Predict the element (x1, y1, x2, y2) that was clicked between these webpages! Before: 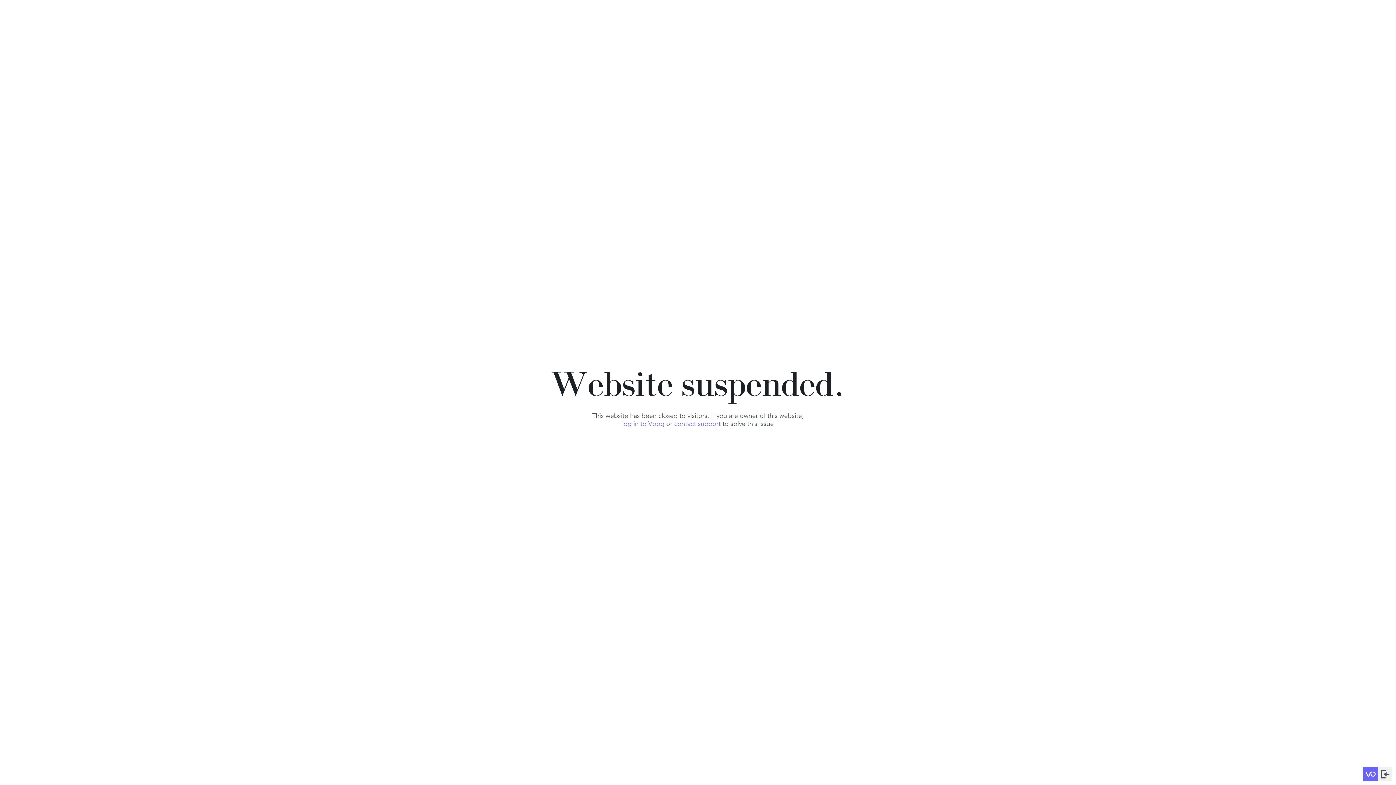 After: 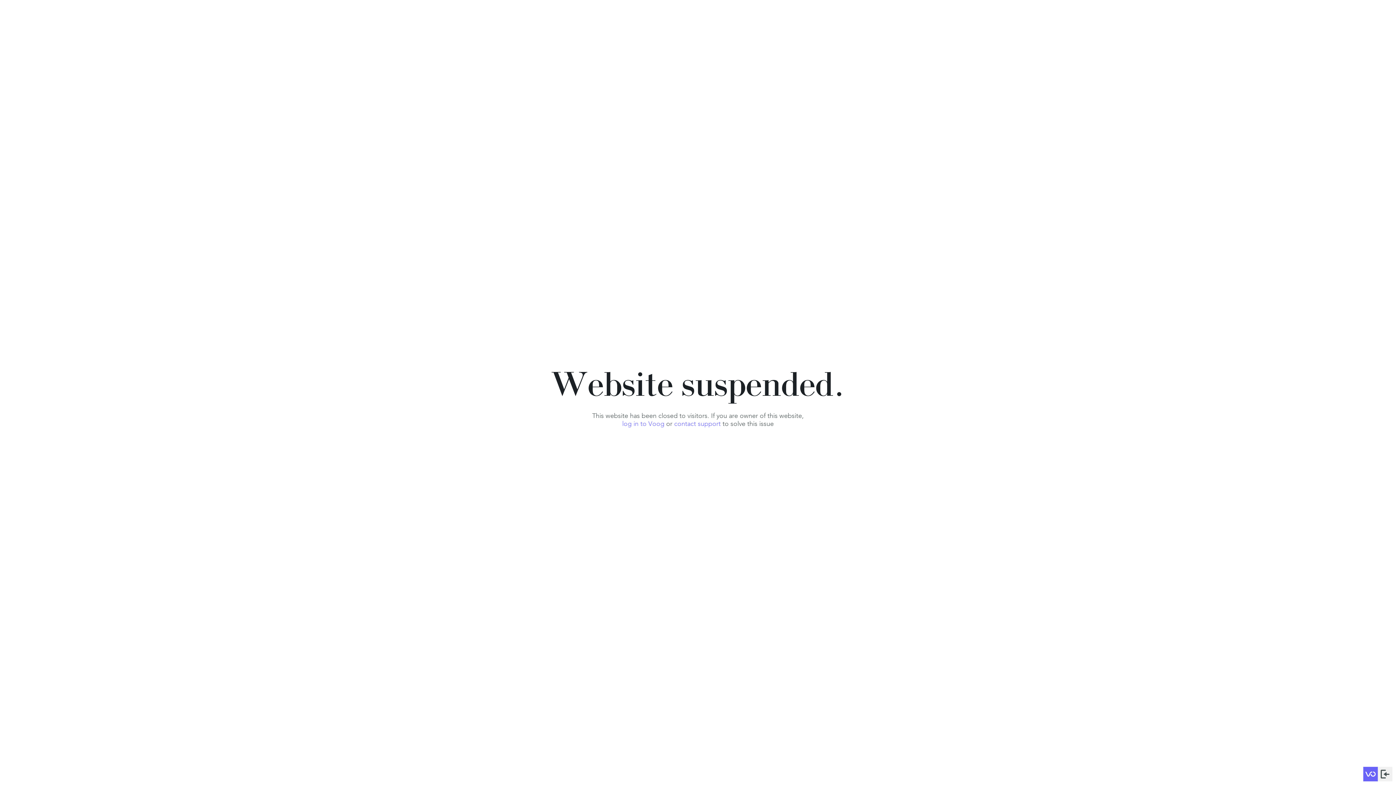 Action: label: contact support bbox: (674, 420, 720, 428)